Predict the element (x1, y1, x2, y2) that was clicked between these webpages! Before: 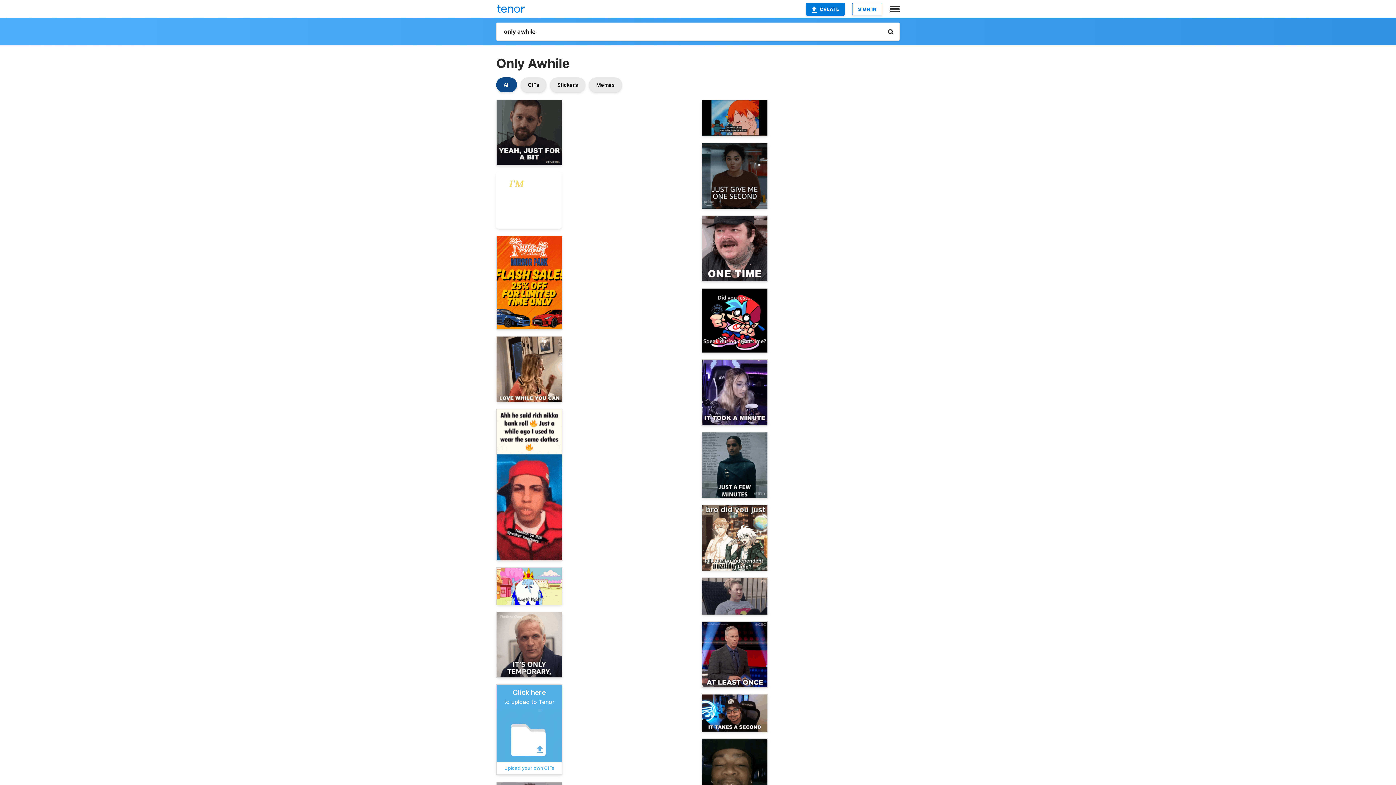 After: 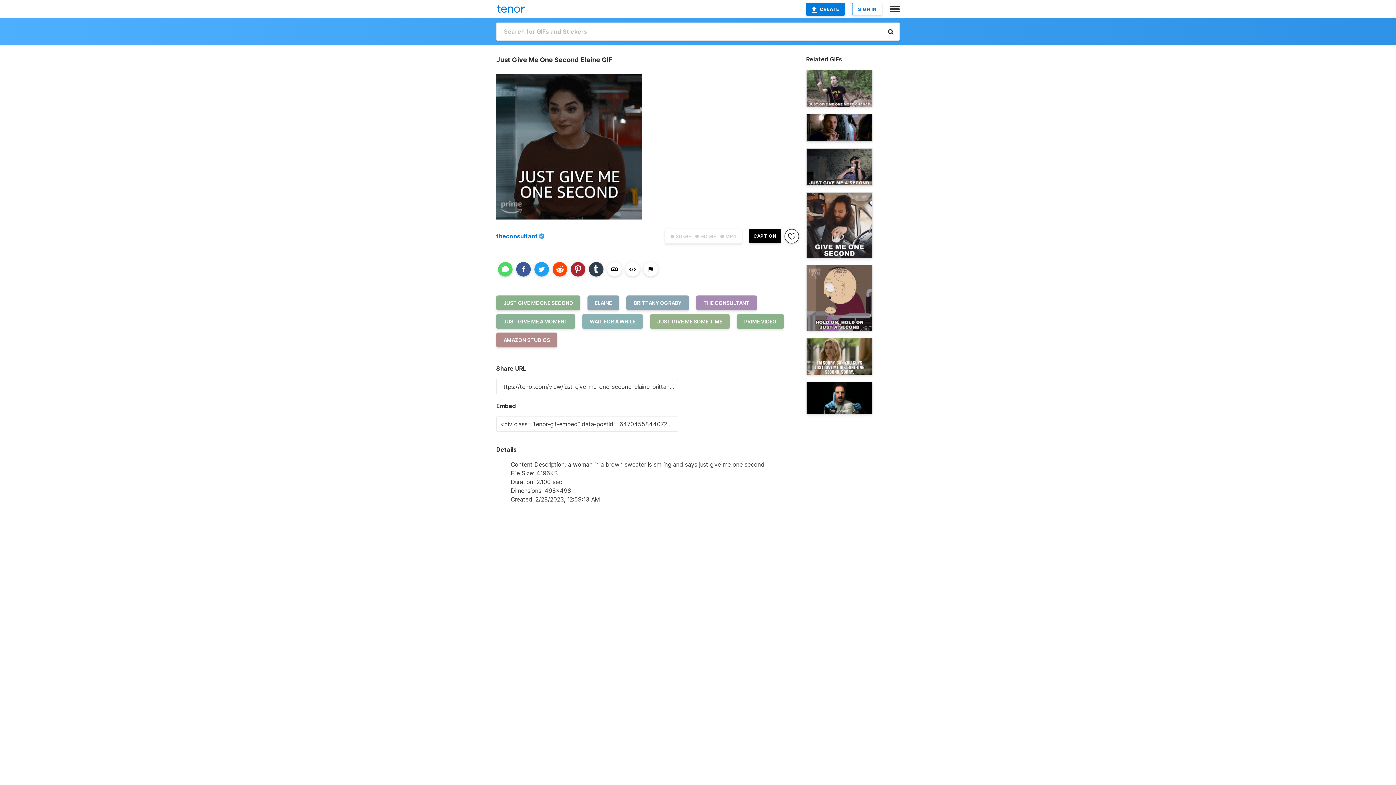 Action: bbox: (701, 142, 768, 209)